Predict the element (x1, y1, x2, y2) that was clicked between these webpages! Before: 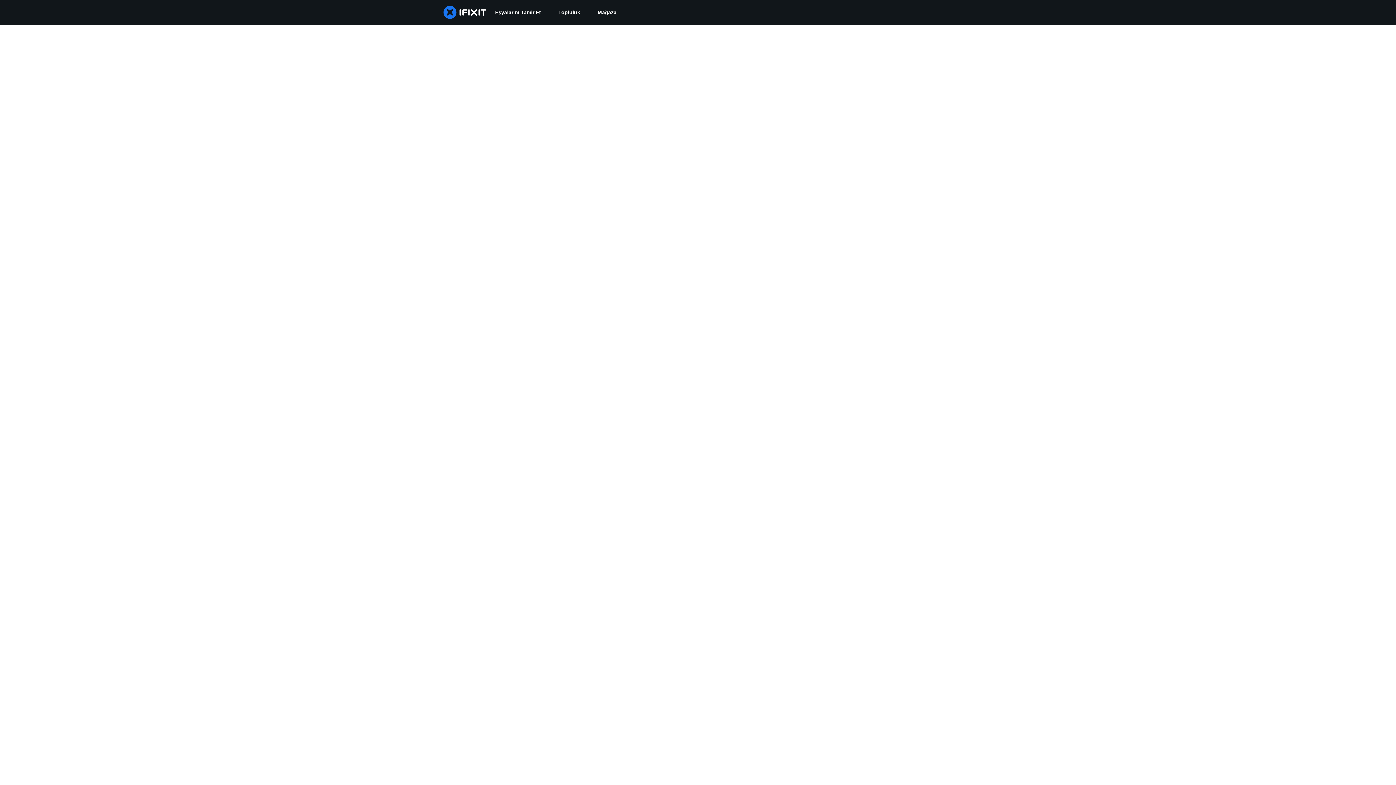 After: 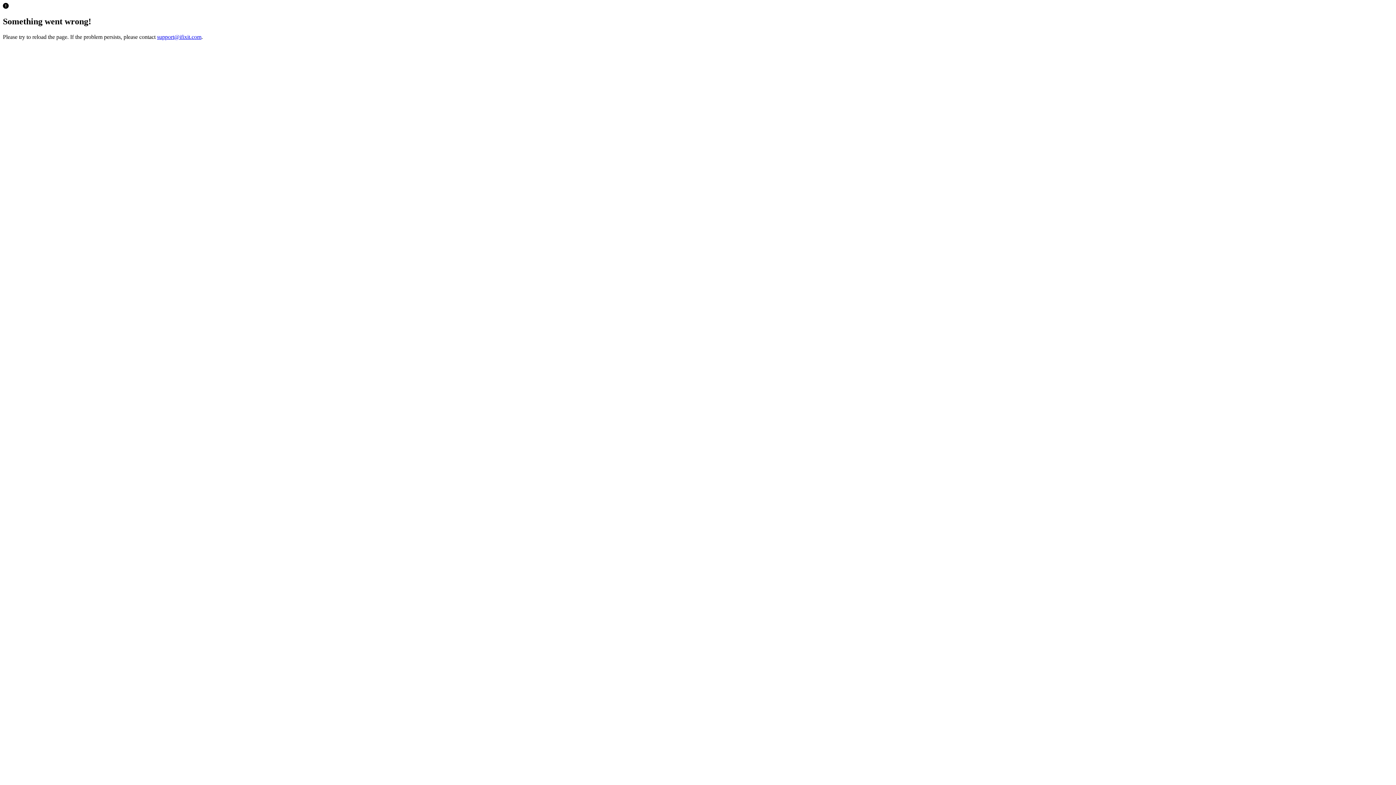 Action: bbox: (589, 0, 625, 24) label: Mağaza